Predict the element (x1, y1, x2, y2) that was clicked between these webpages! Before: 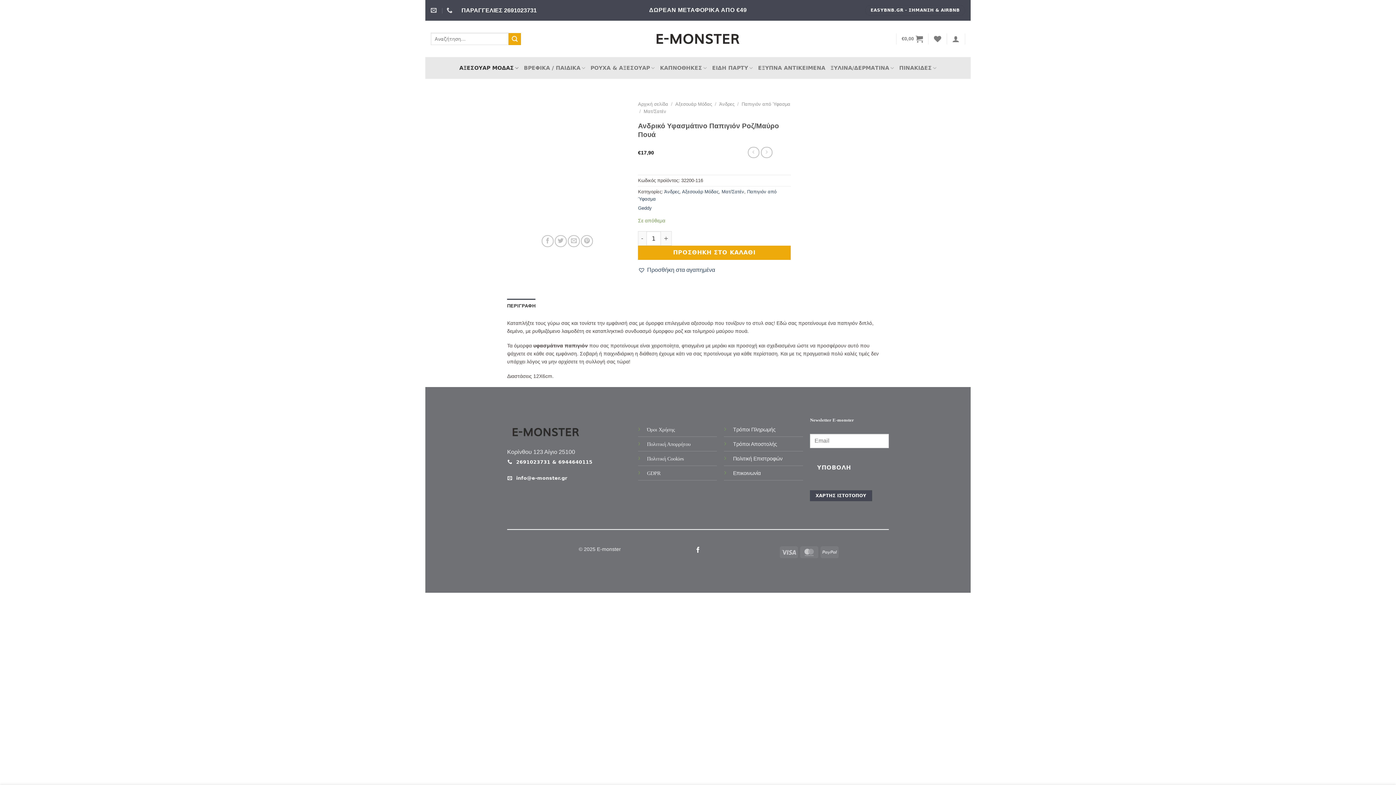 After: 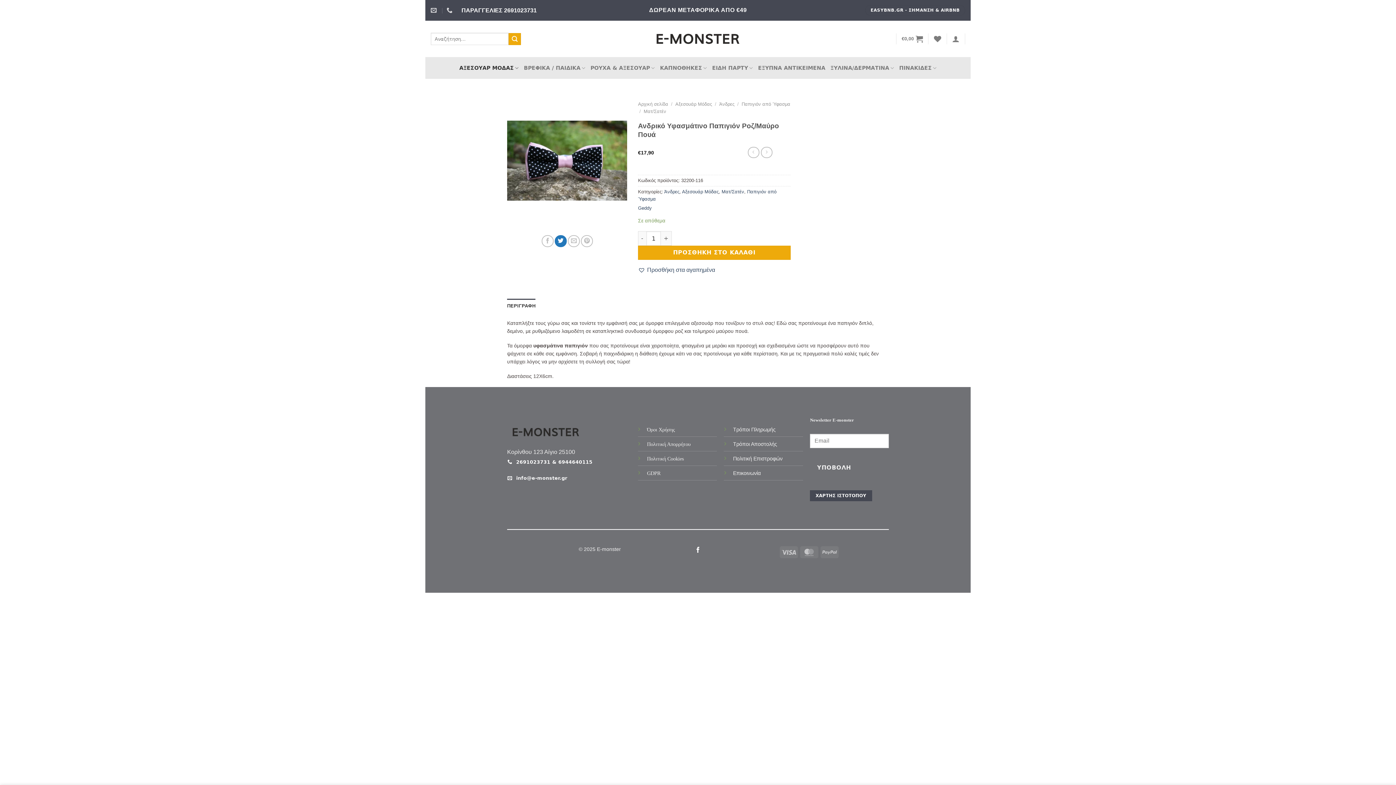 Action: label: Share on Twitter bbox: (554, 235, 566, 247)